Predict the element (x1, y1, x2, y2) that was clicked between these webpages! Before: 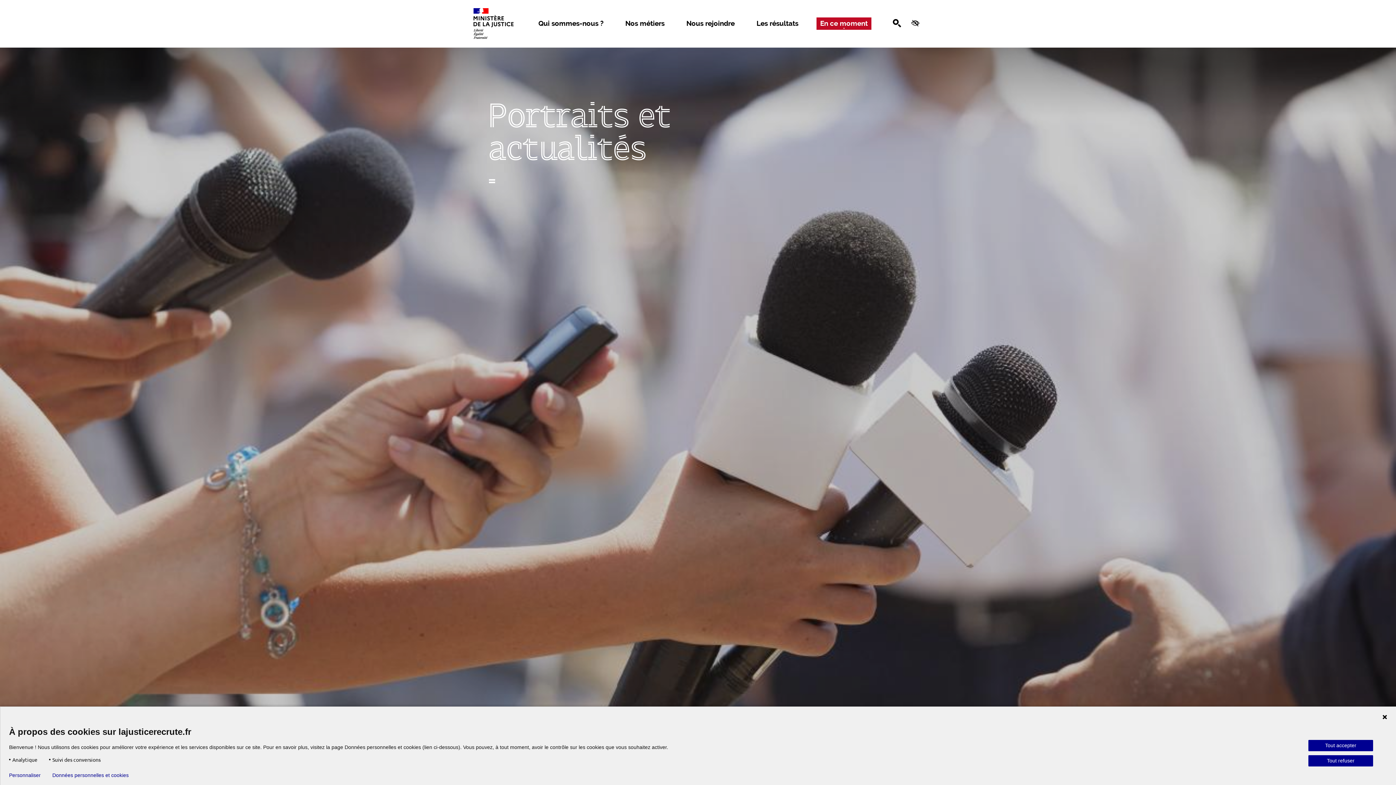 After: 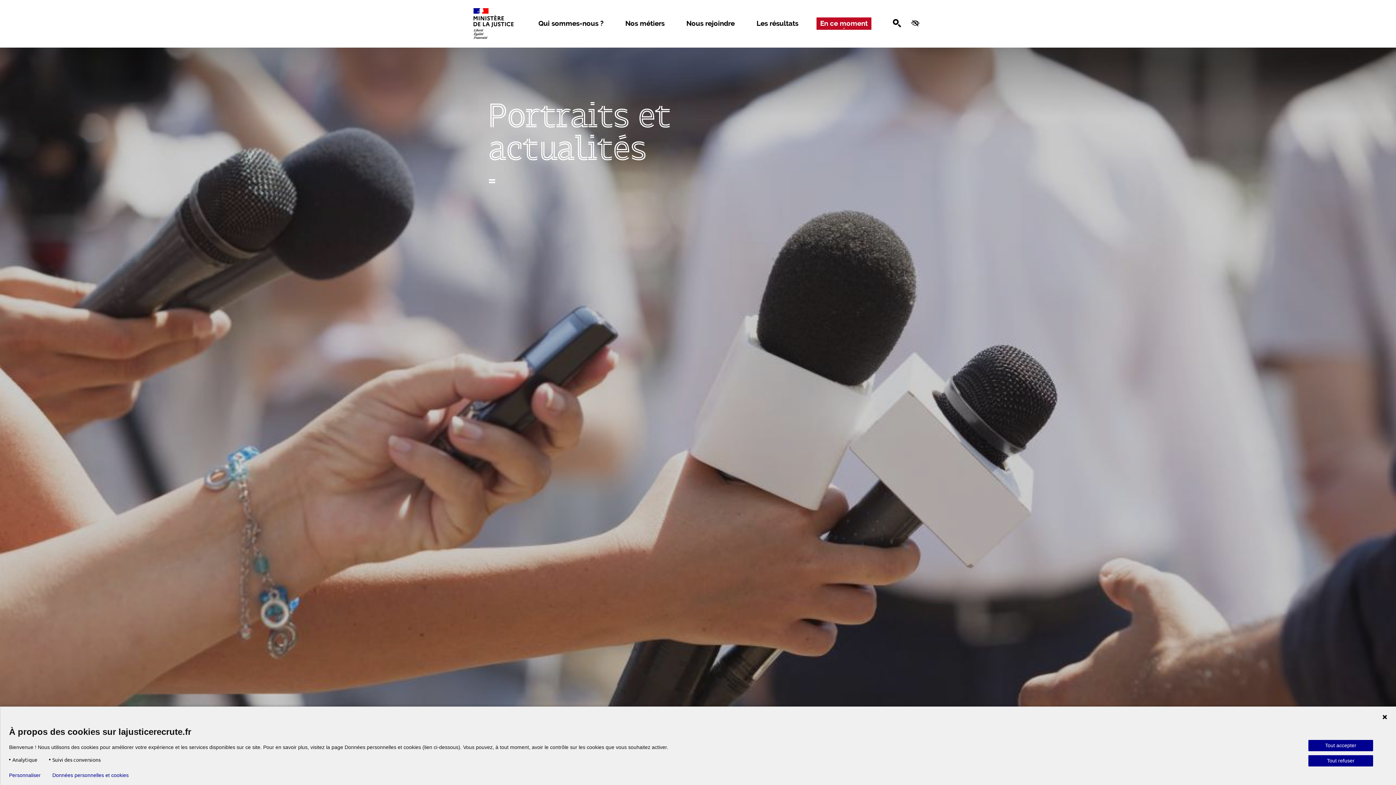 Action: label: En ce moment bbox: (816, 17, 871, 29)